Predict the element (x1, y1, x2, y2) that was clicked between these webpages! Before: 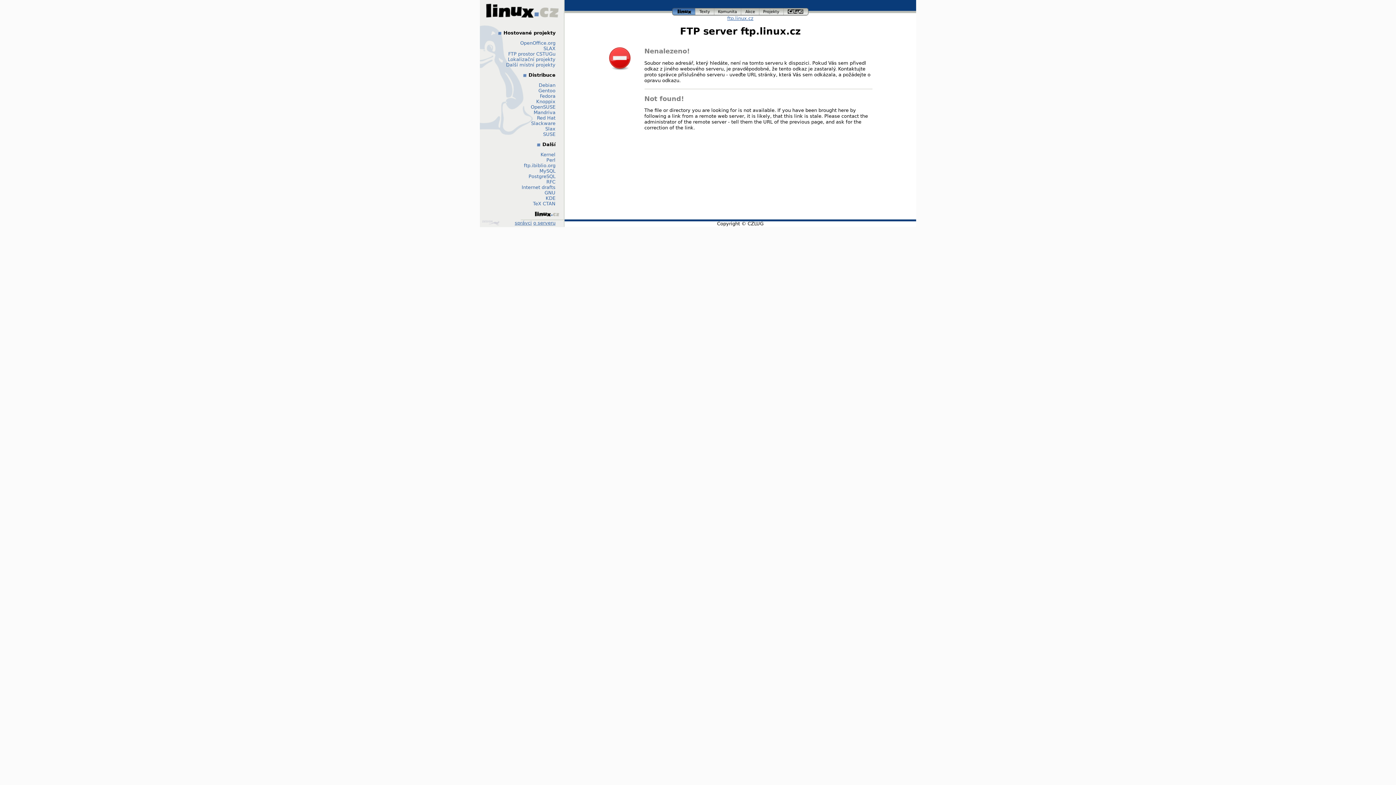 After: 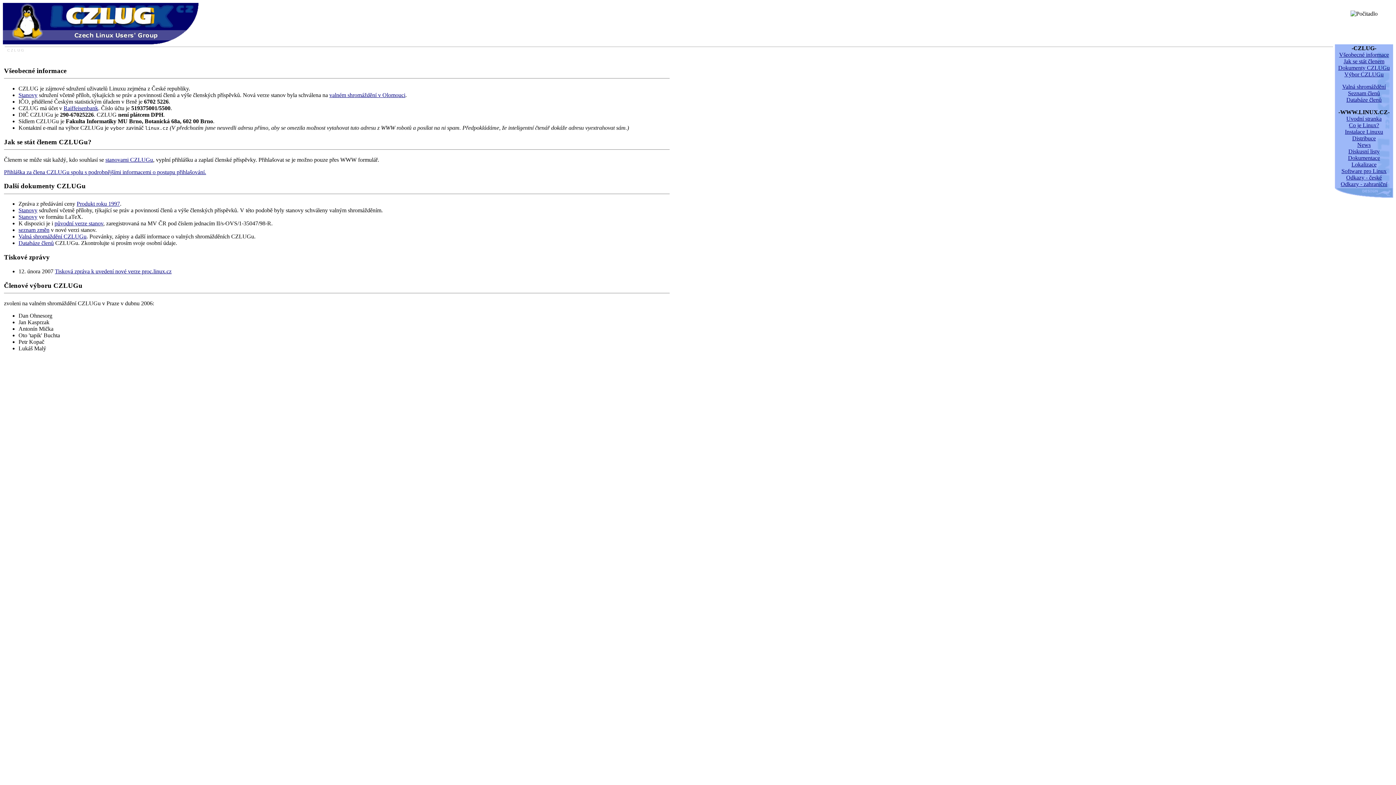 Action: label: czlug bbox: (784, 8, 808, 15)